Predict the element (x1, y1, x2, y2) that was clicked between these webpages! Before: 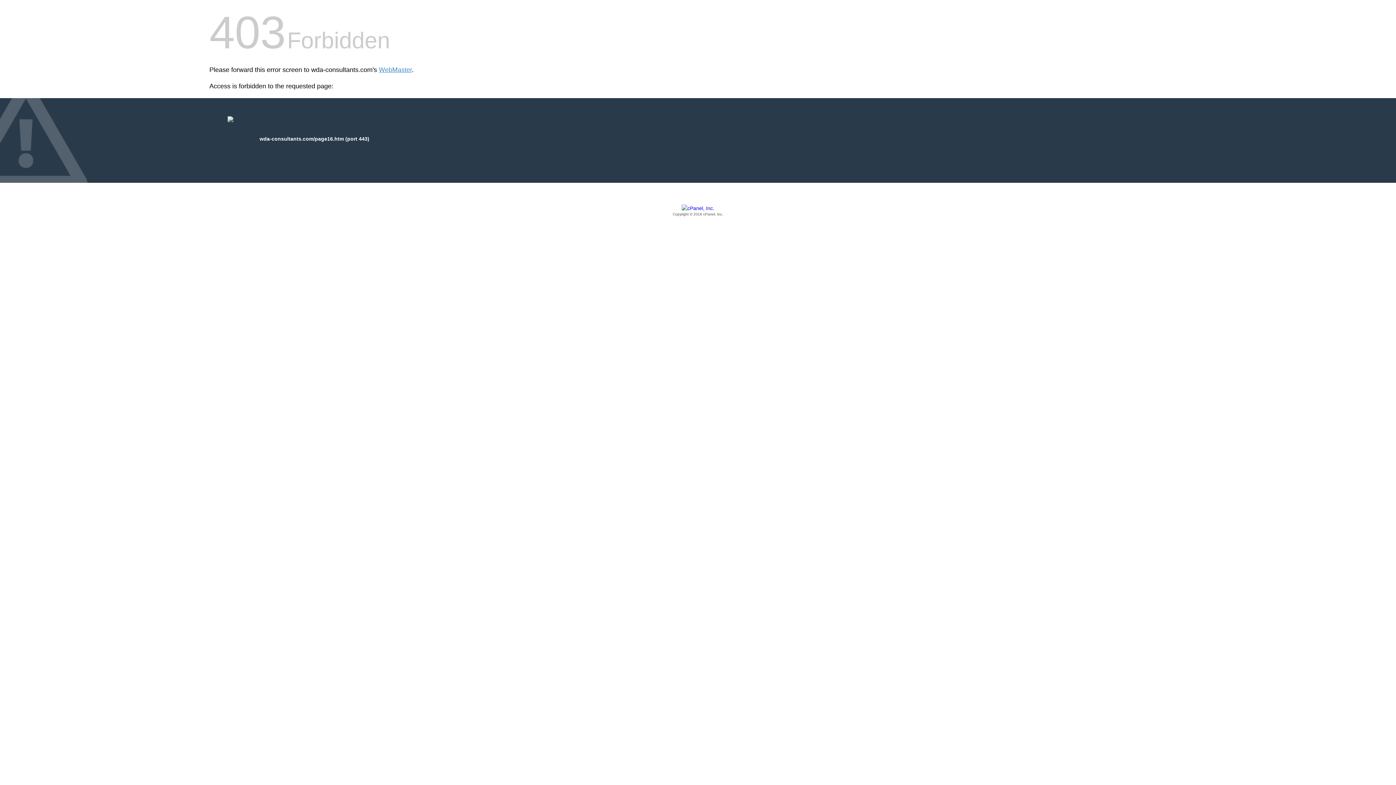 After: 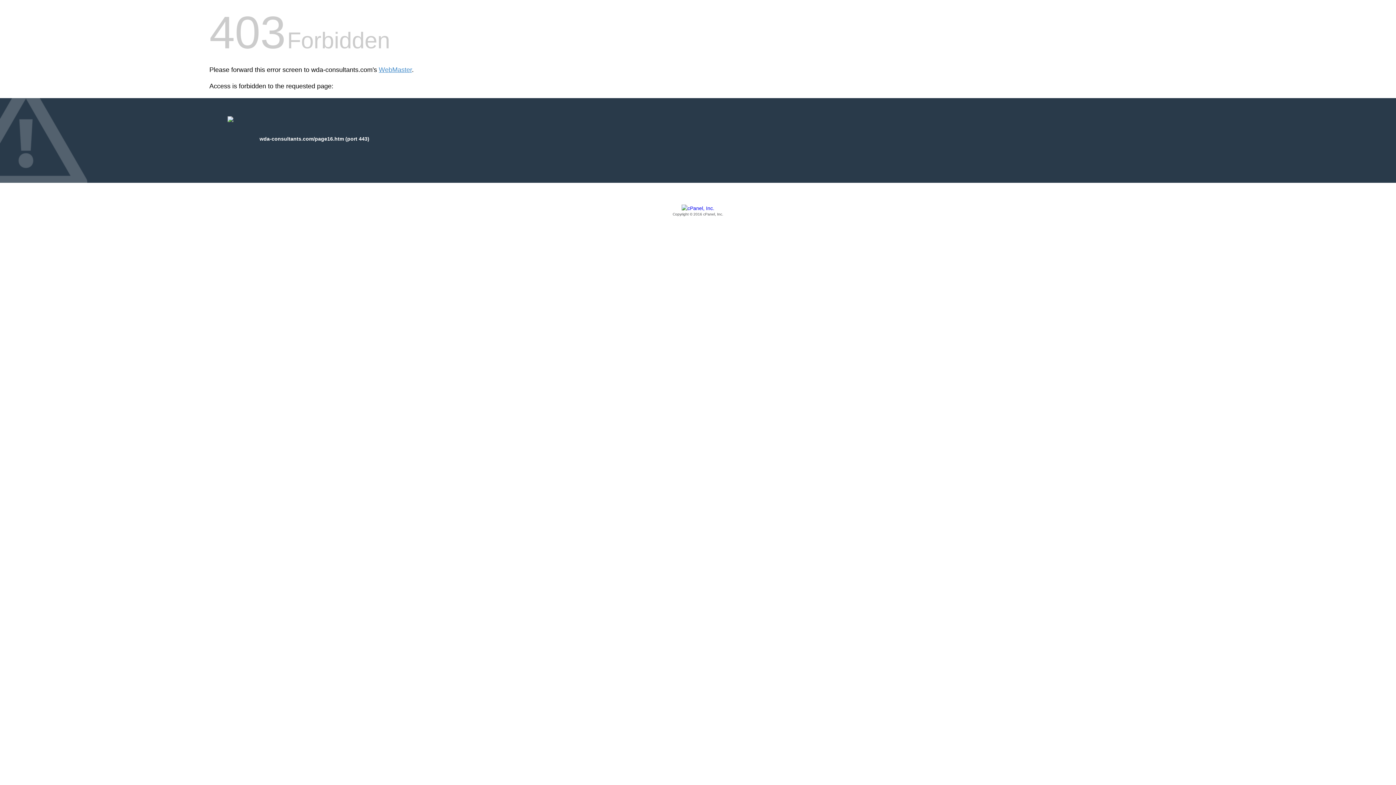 Action: label: Copyright © 2016 cPanel, Inc. bbox: (209, 205, 1186, 217)